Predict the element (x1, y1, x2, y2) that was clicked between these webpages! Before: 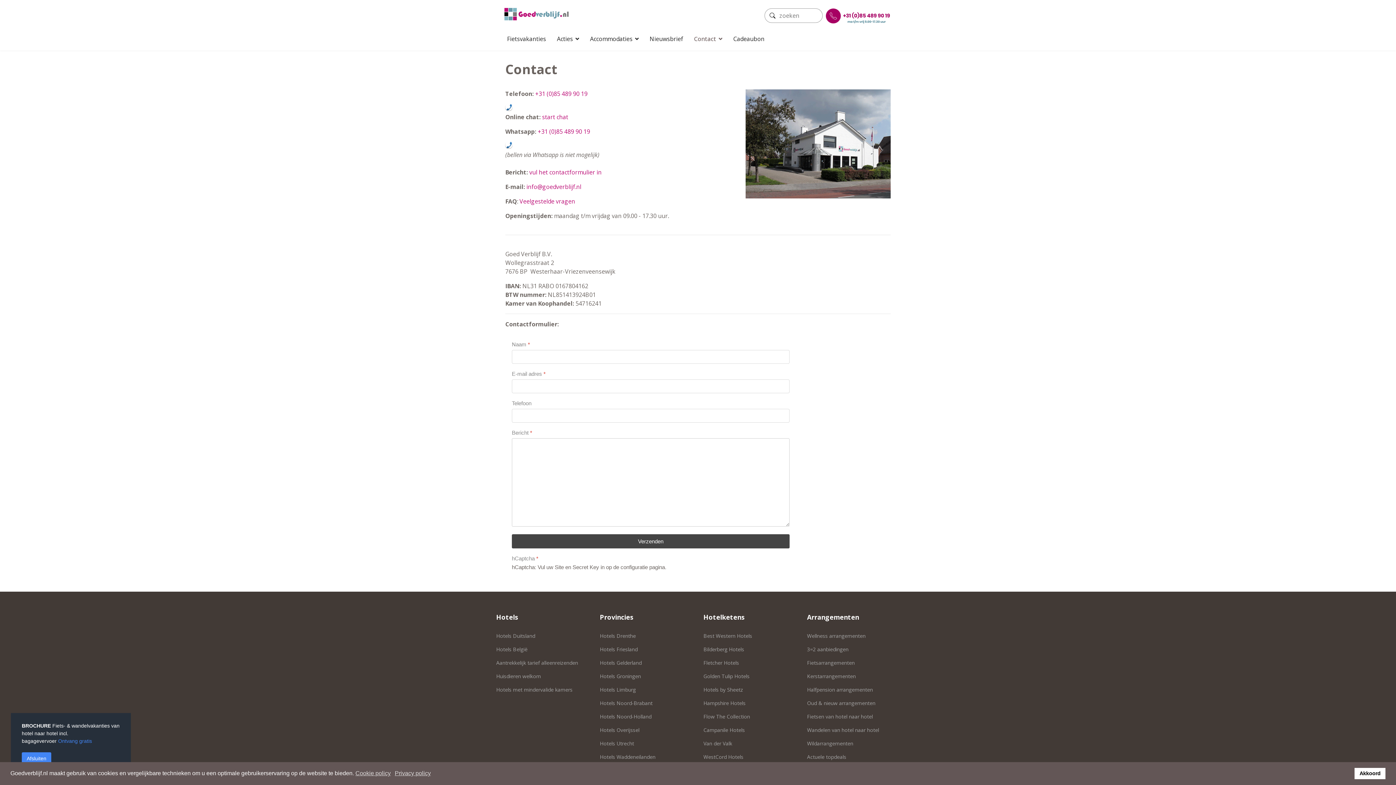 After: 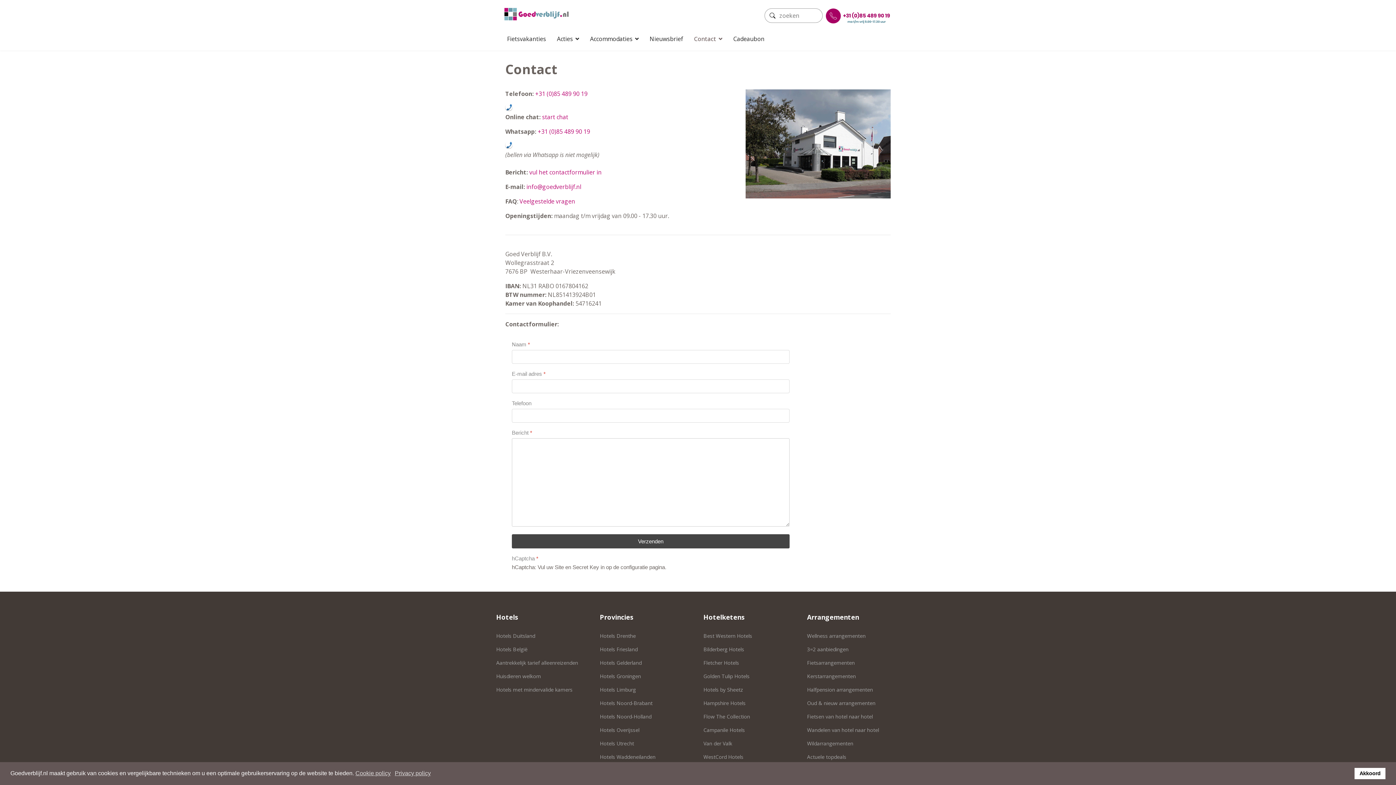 Action: label: Afsluiten bbox: (21, 752, 51, 765)